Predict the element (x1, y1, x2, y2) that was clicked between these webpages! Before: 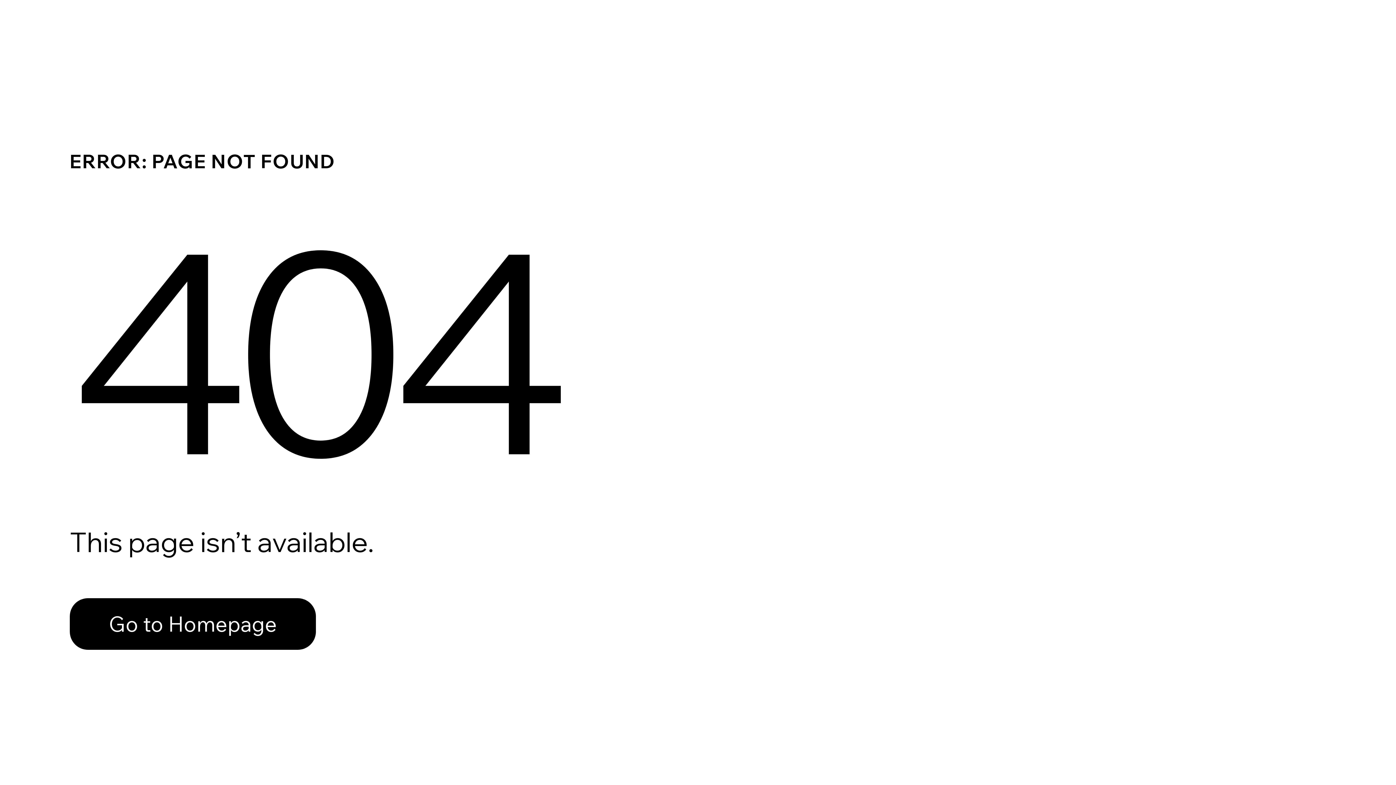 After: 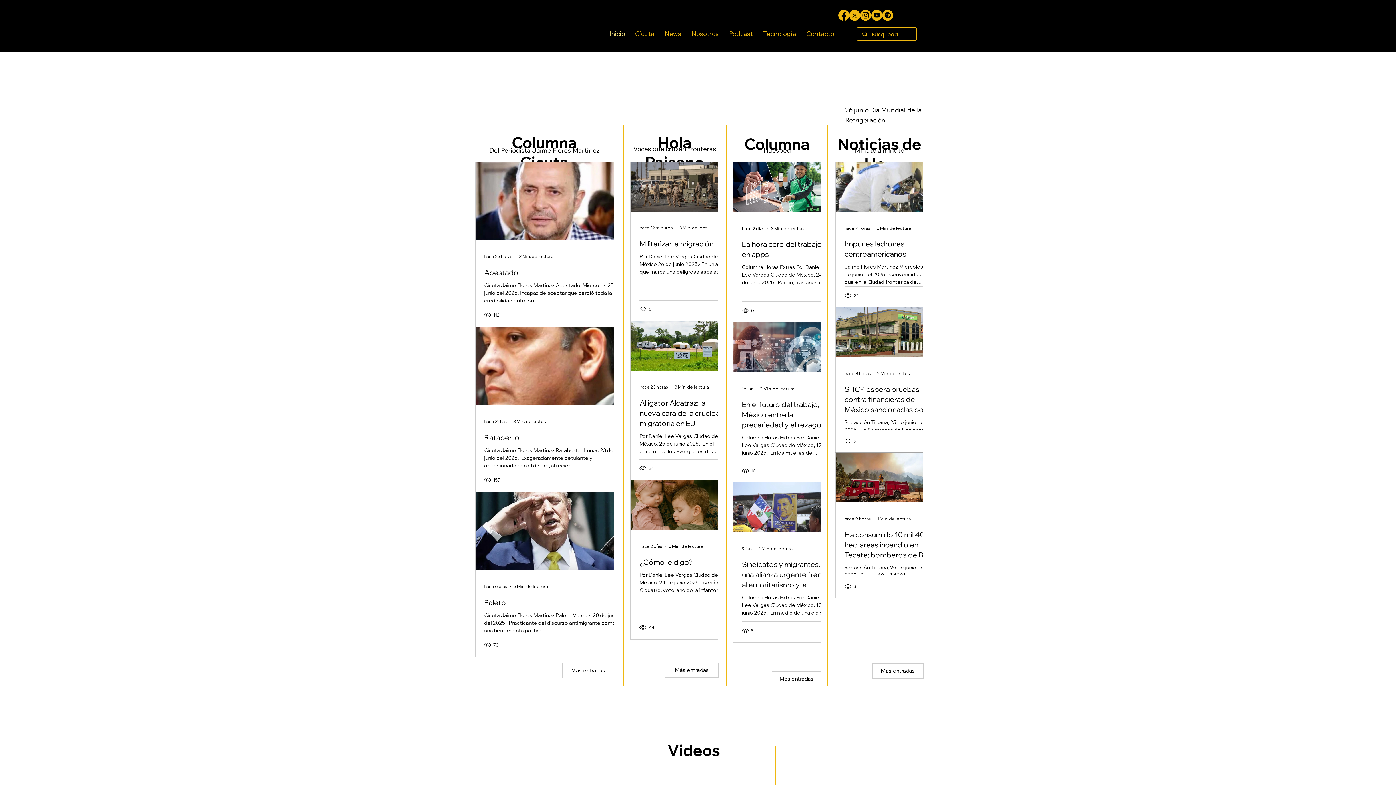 Action: label: Go to Homepage bbox: (69, 582, 768, 659)